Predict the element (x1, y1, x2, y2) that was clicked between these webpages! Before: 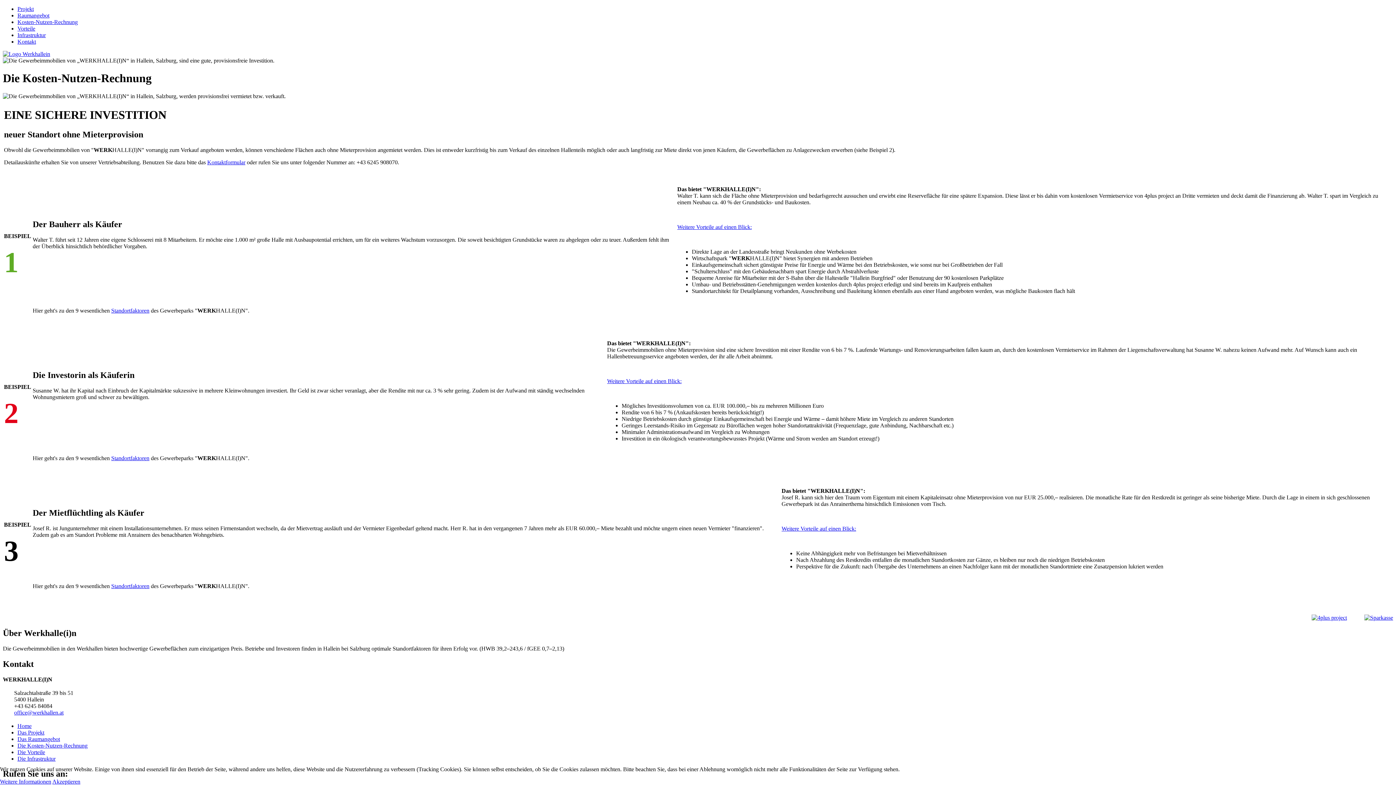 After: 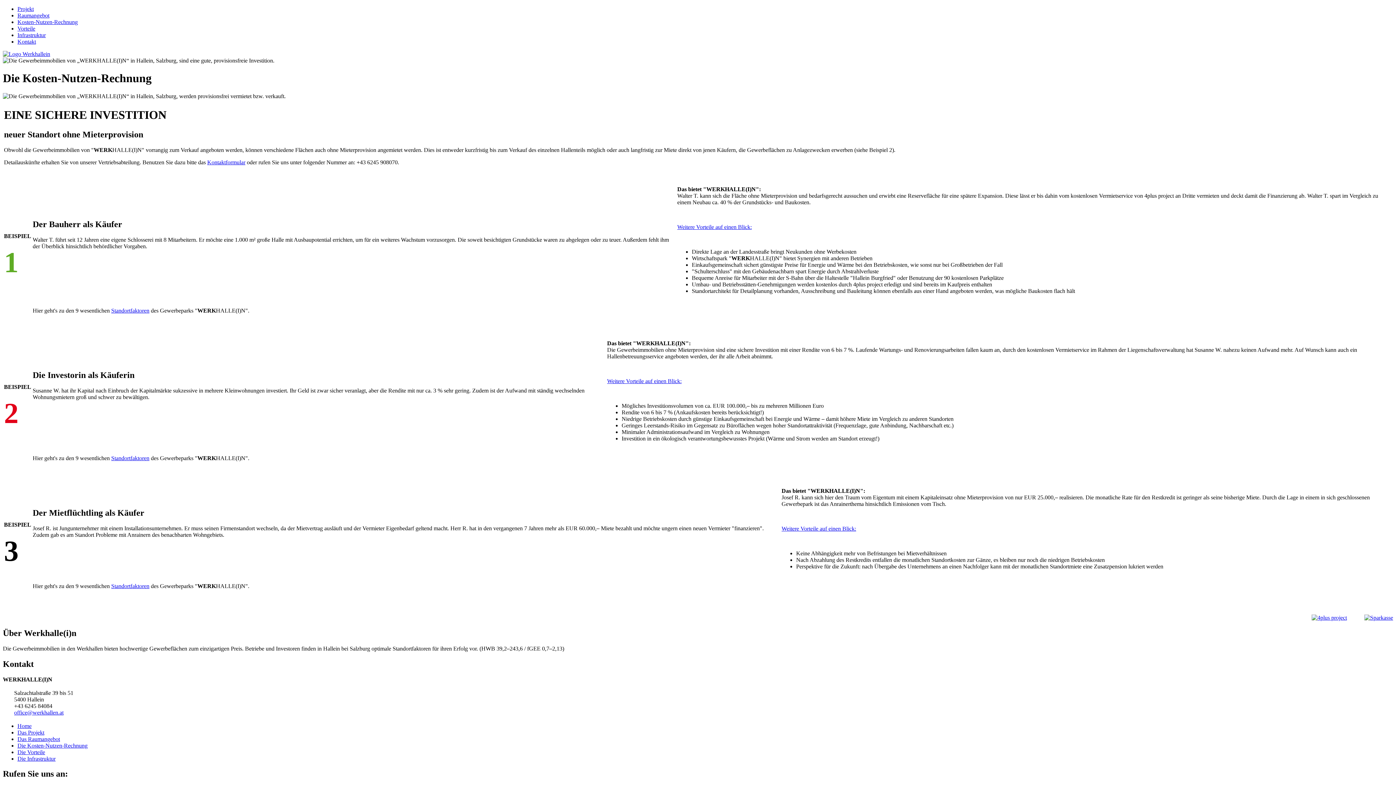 Action: label: Akzeptieren bbox: (52, 778, 80, 785)